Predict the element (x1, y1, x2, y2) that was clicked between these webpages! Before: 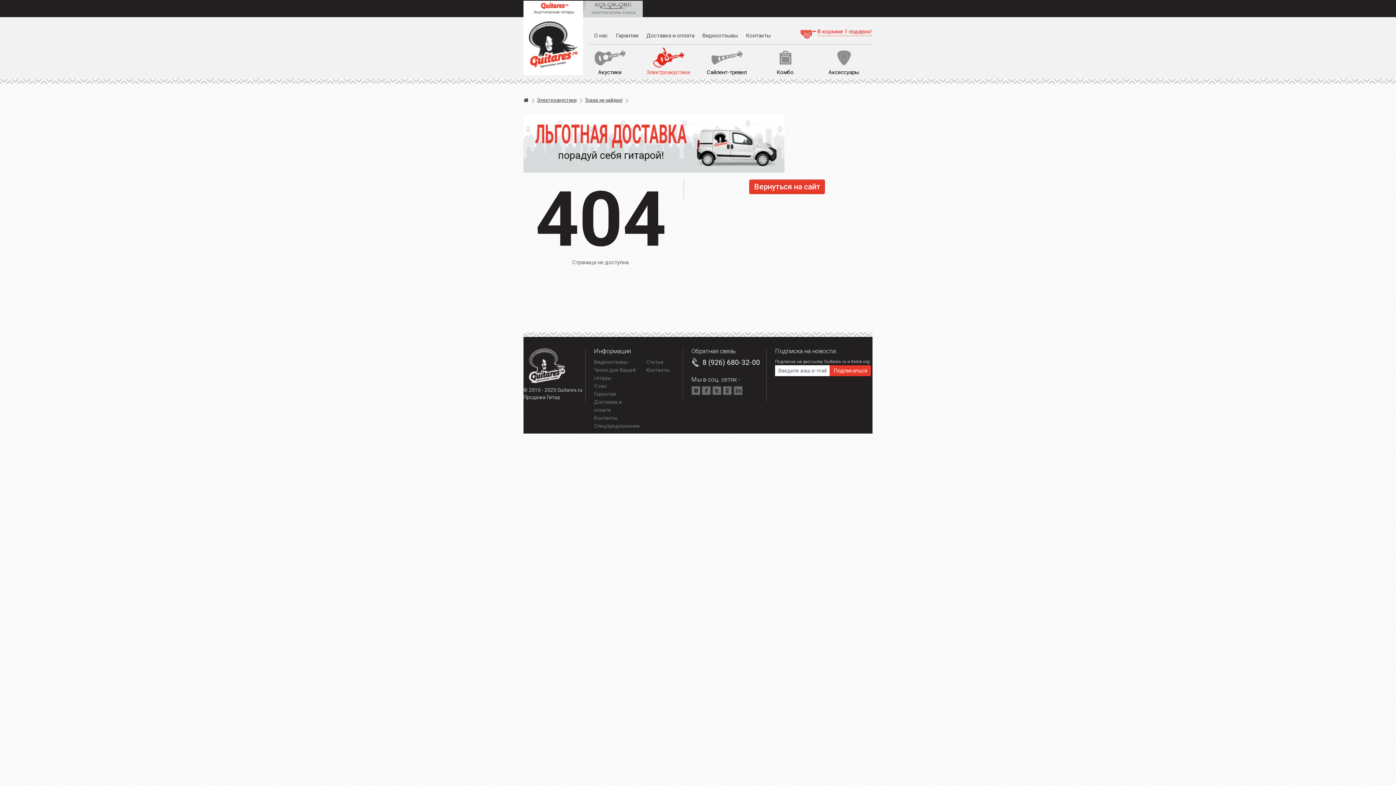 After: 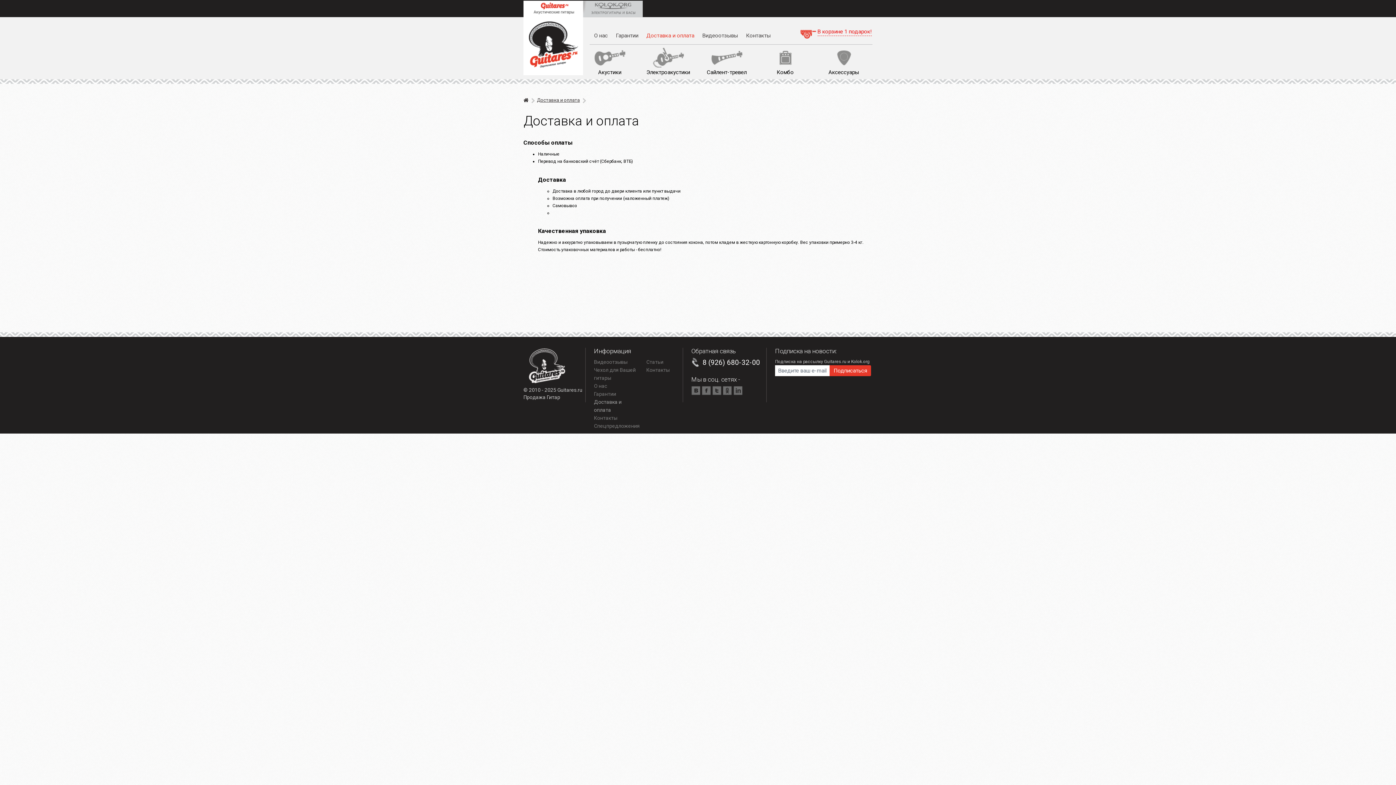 Action: label: Доставка и оплата bbox: (594, 398, 639, 414)